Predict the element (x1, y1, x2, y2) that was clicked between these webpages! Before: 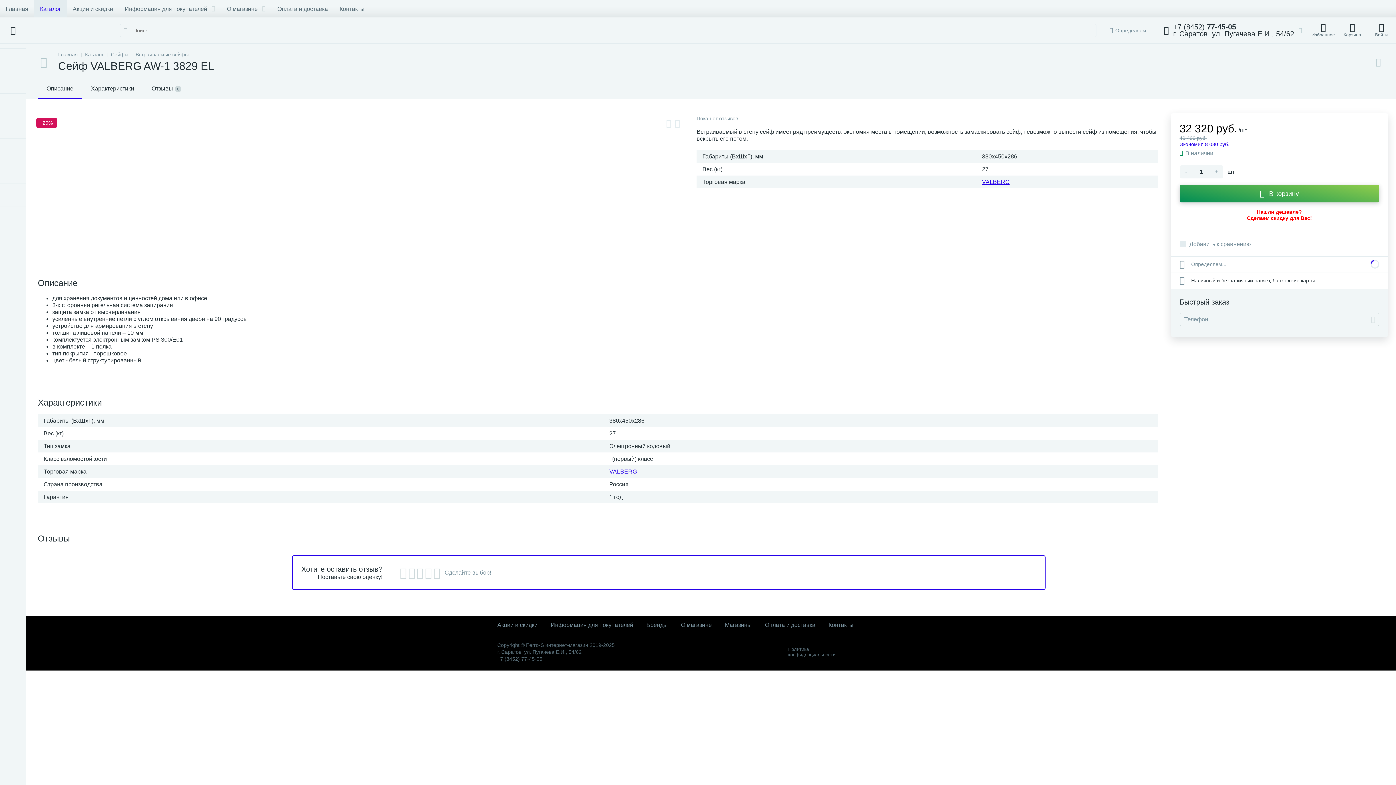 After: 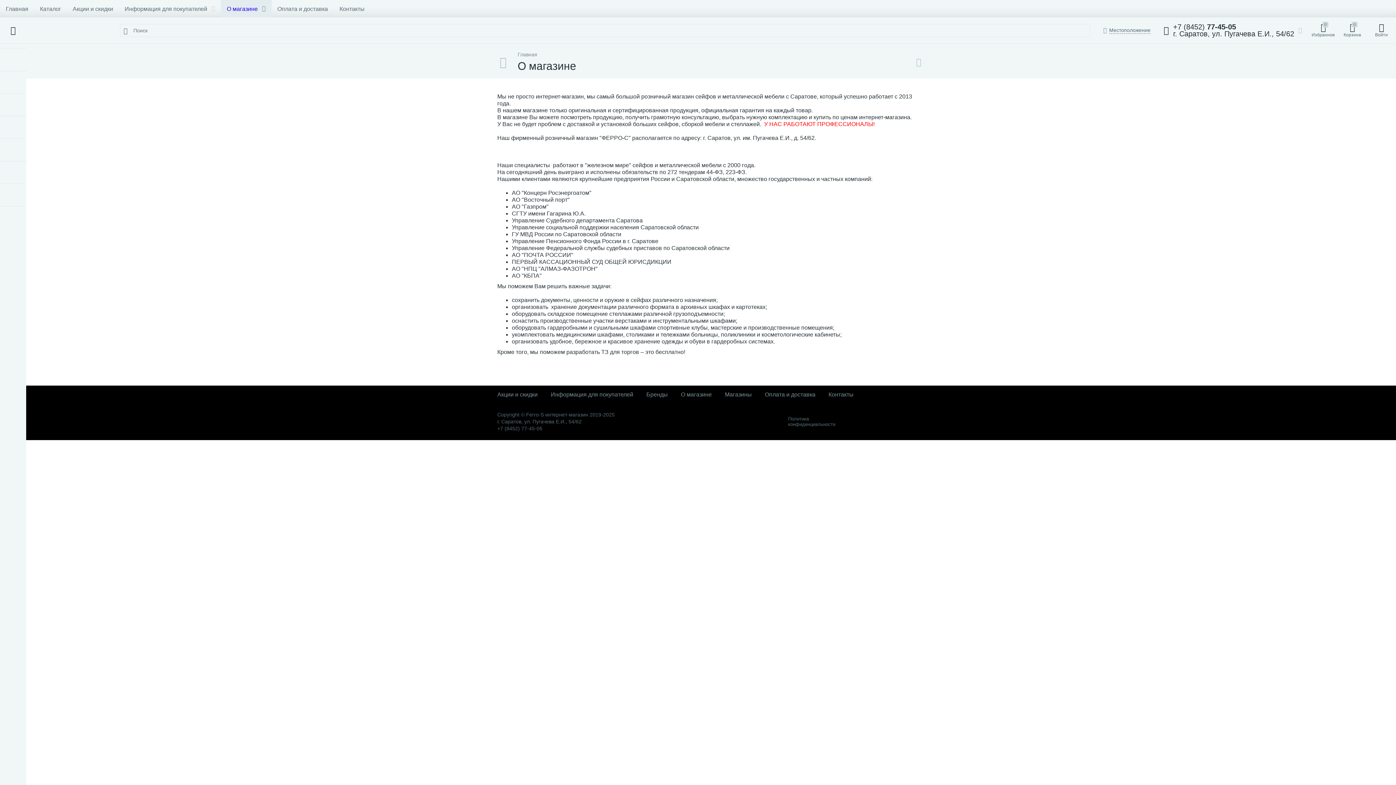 Action: label: О магазине bbox: (681, 621, 712, 628)